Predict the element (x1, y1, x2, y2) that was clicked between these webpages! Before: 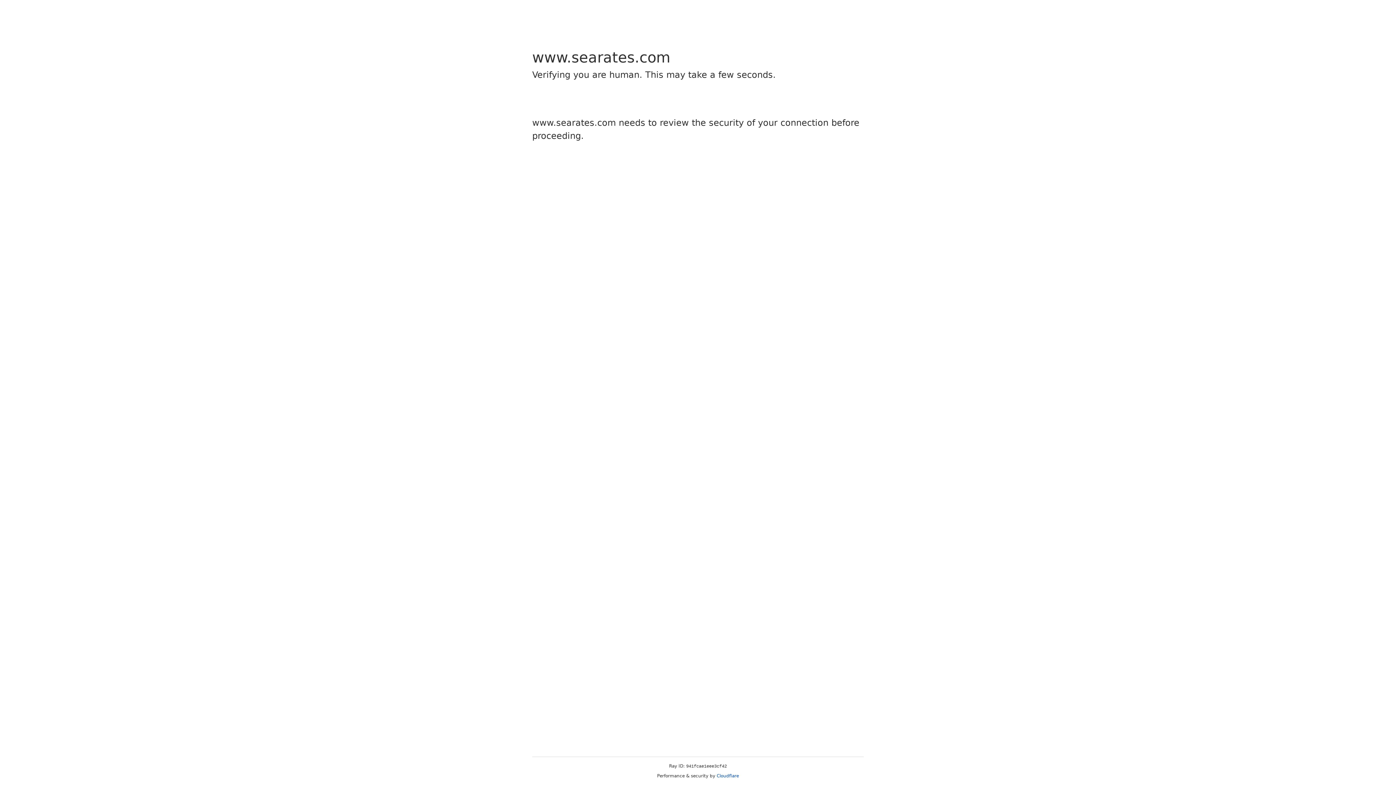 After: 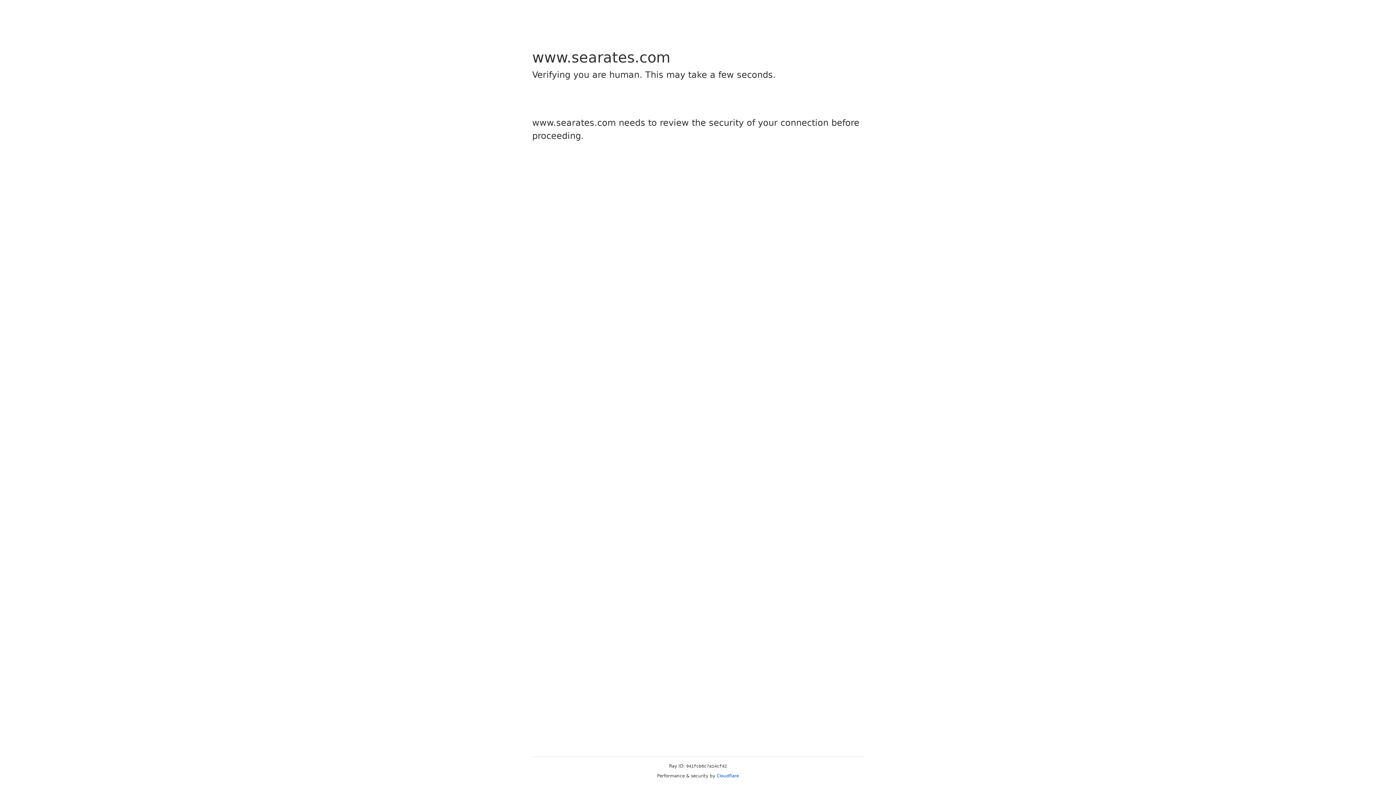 Action: label: Cloudflare bbox: (716, 773, 739, 778)